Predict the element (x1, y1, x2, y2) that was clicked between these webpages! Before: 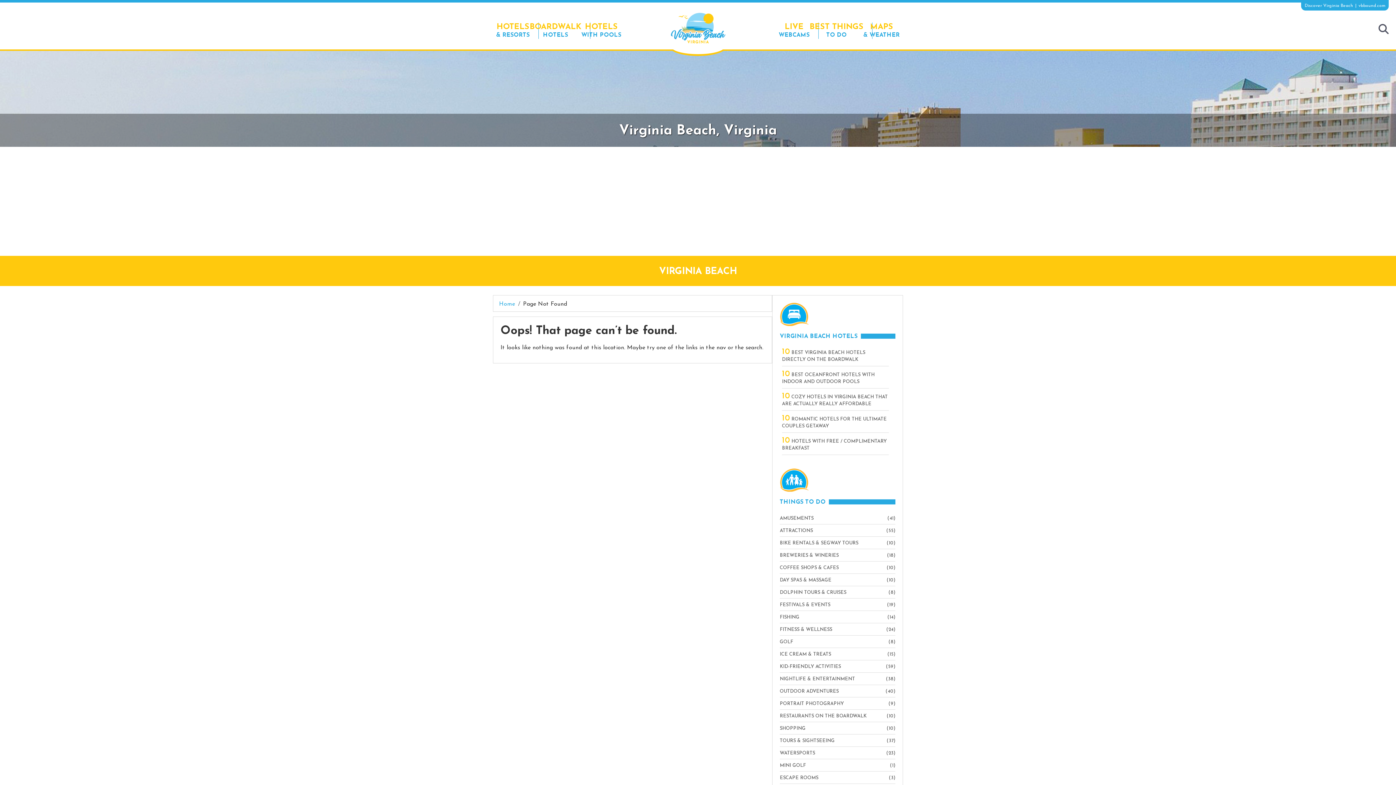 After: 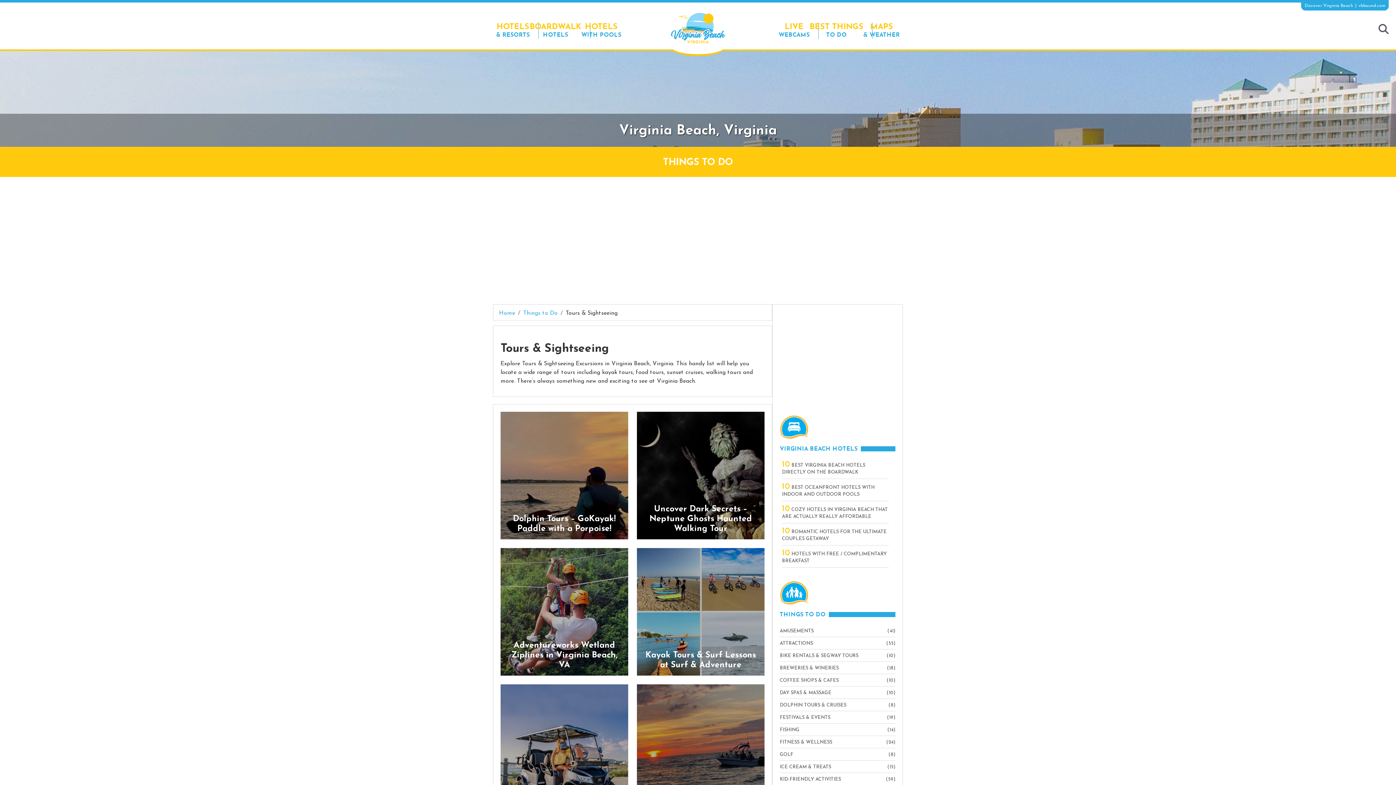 Action: bbox: (780, 737, 834, 744) label: TOURS & SIGHTSEEING